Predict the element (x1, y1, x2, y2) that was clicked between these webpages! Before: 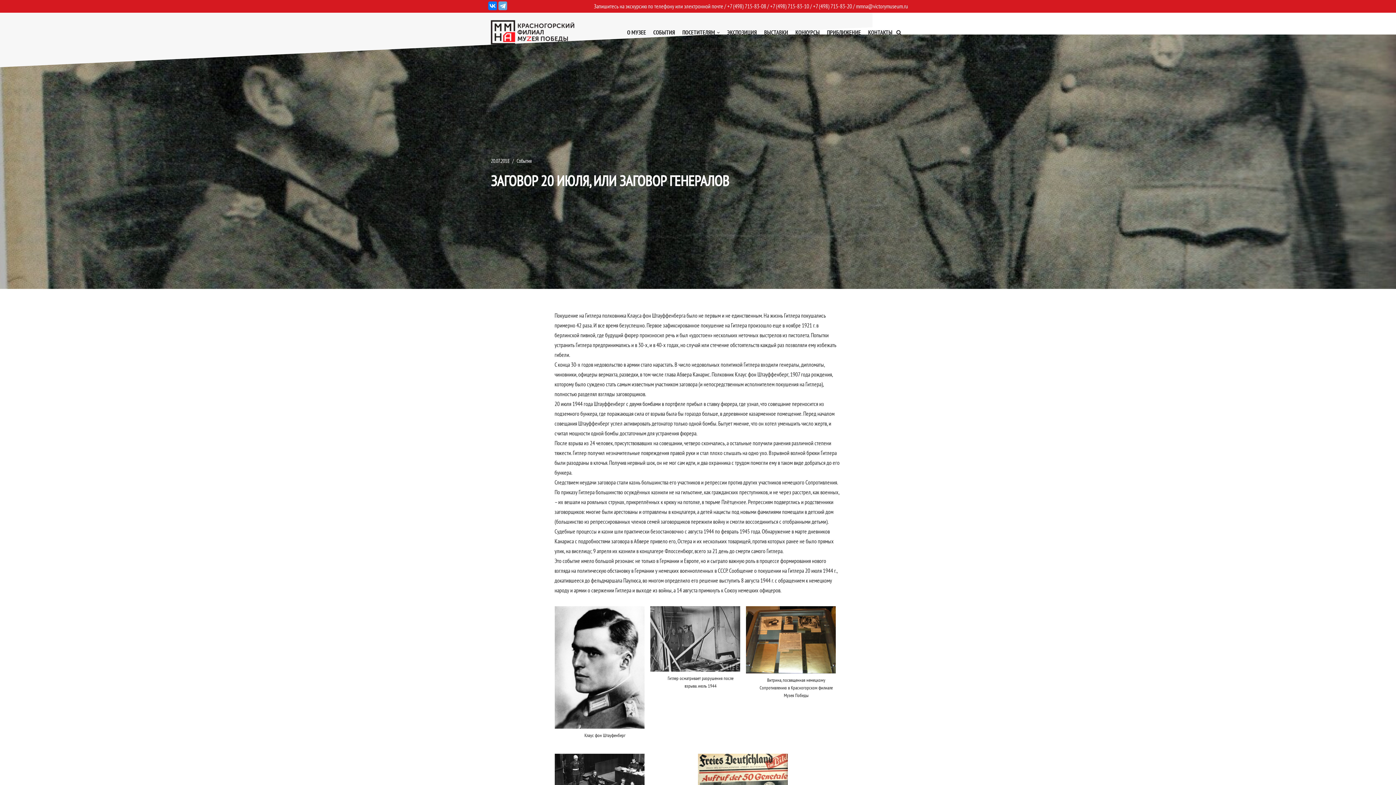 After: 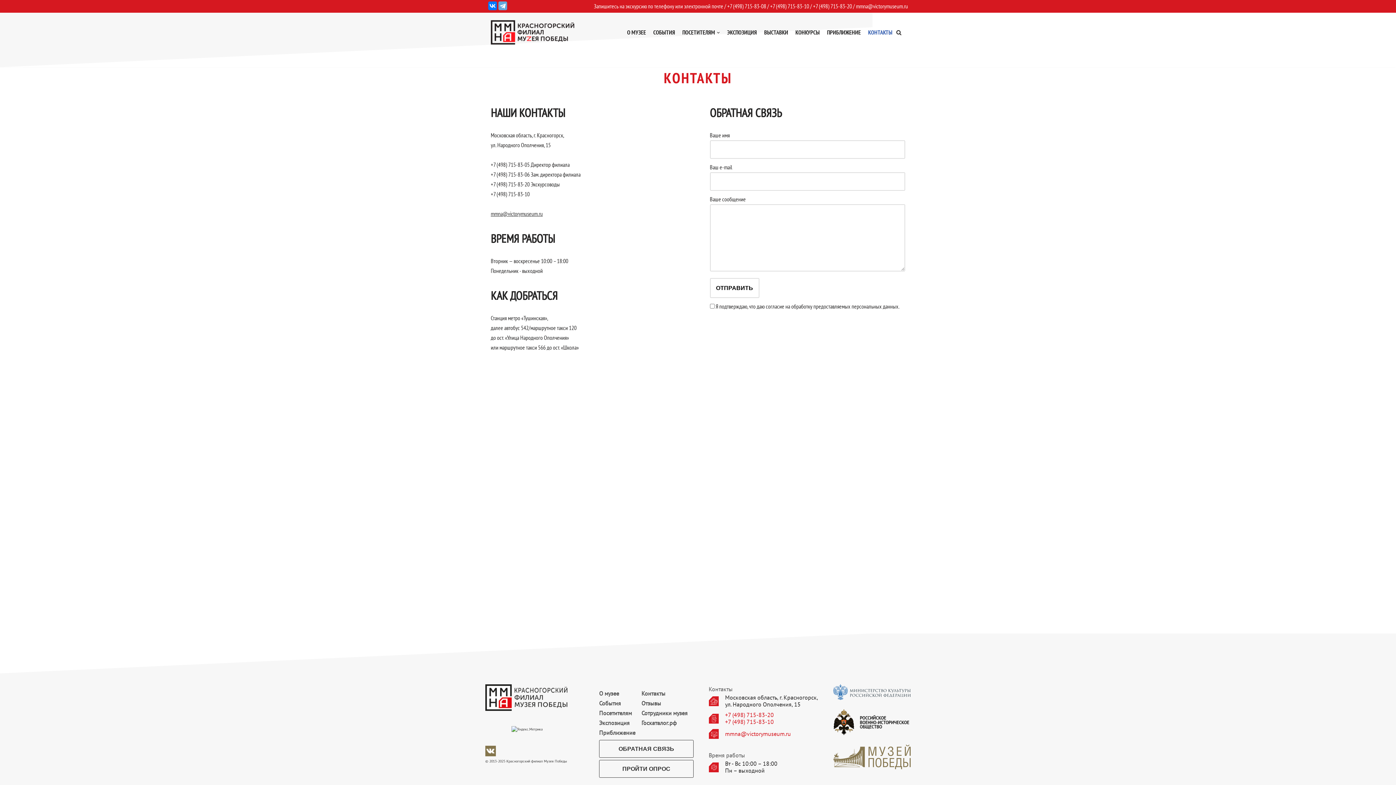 Action: label: КОНТАКТЫ bbox: (868, 28, 892, 37)